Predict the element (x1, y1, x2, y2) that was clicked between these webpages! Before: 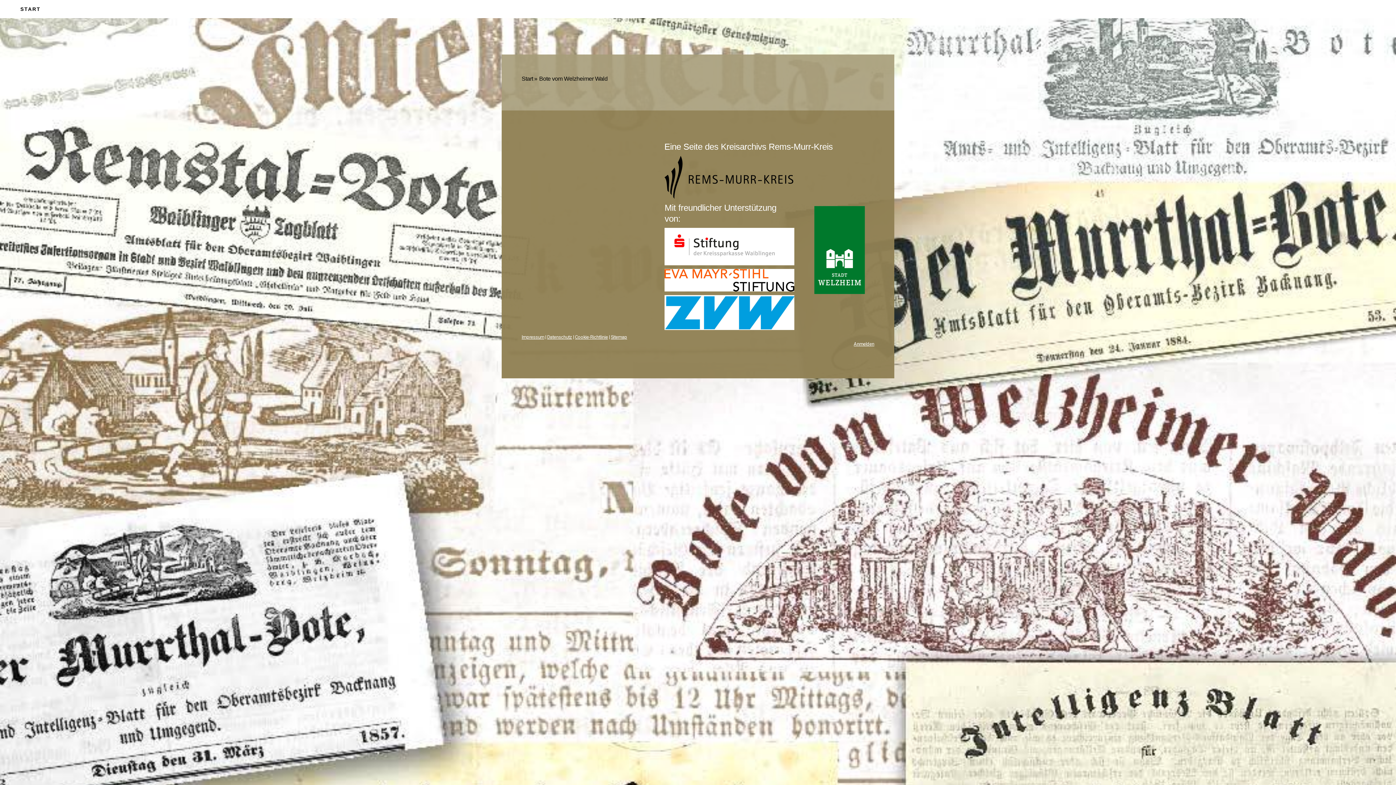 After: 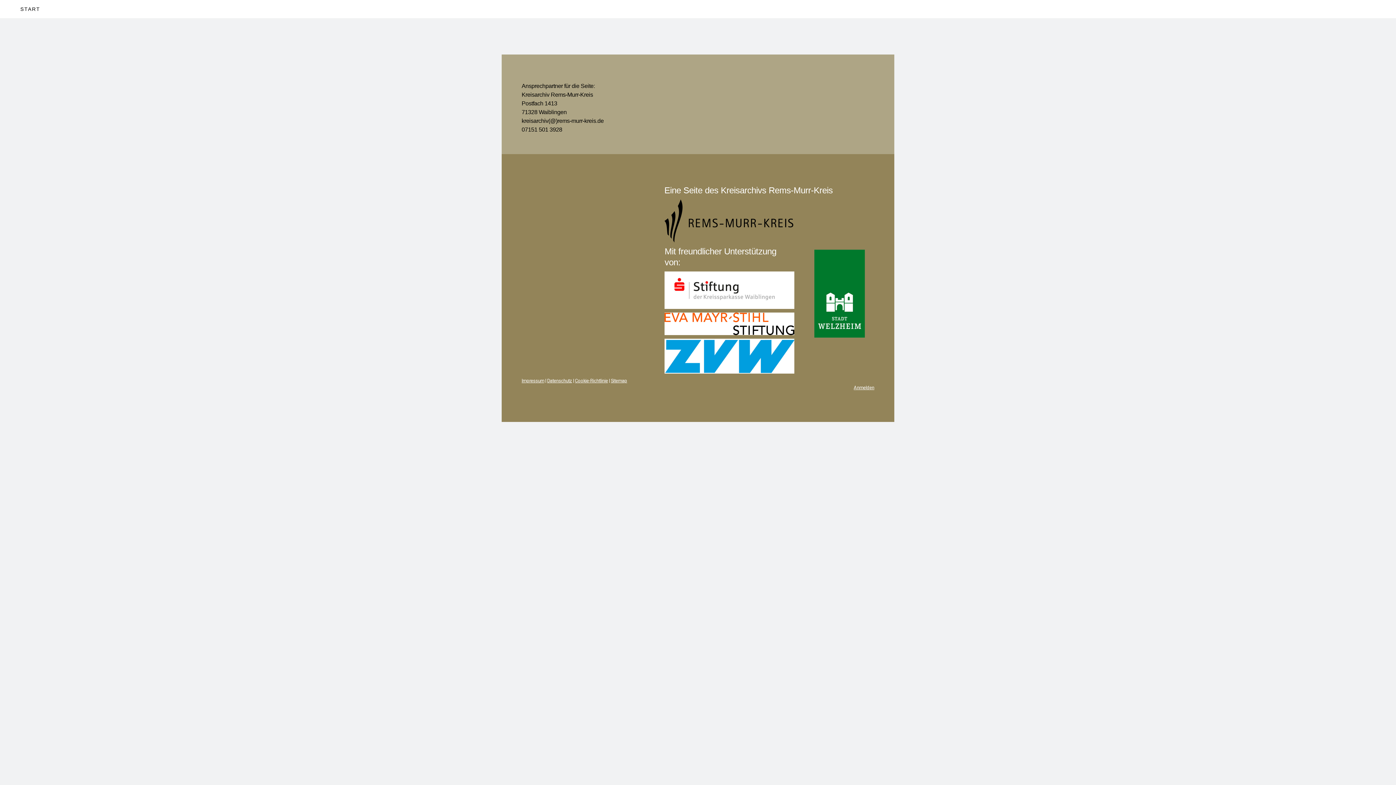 Action: bbox: (521, 334, 544, 340) label: Impressum